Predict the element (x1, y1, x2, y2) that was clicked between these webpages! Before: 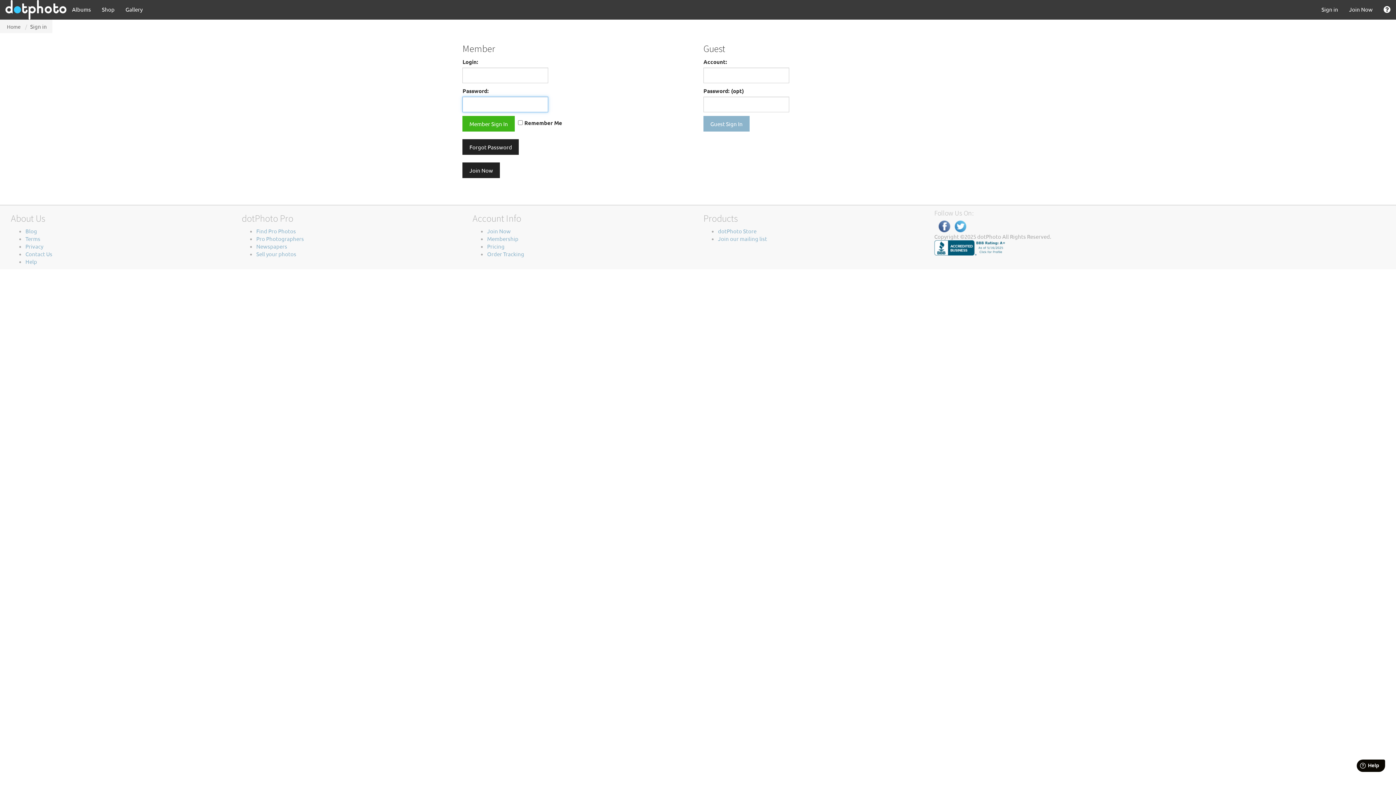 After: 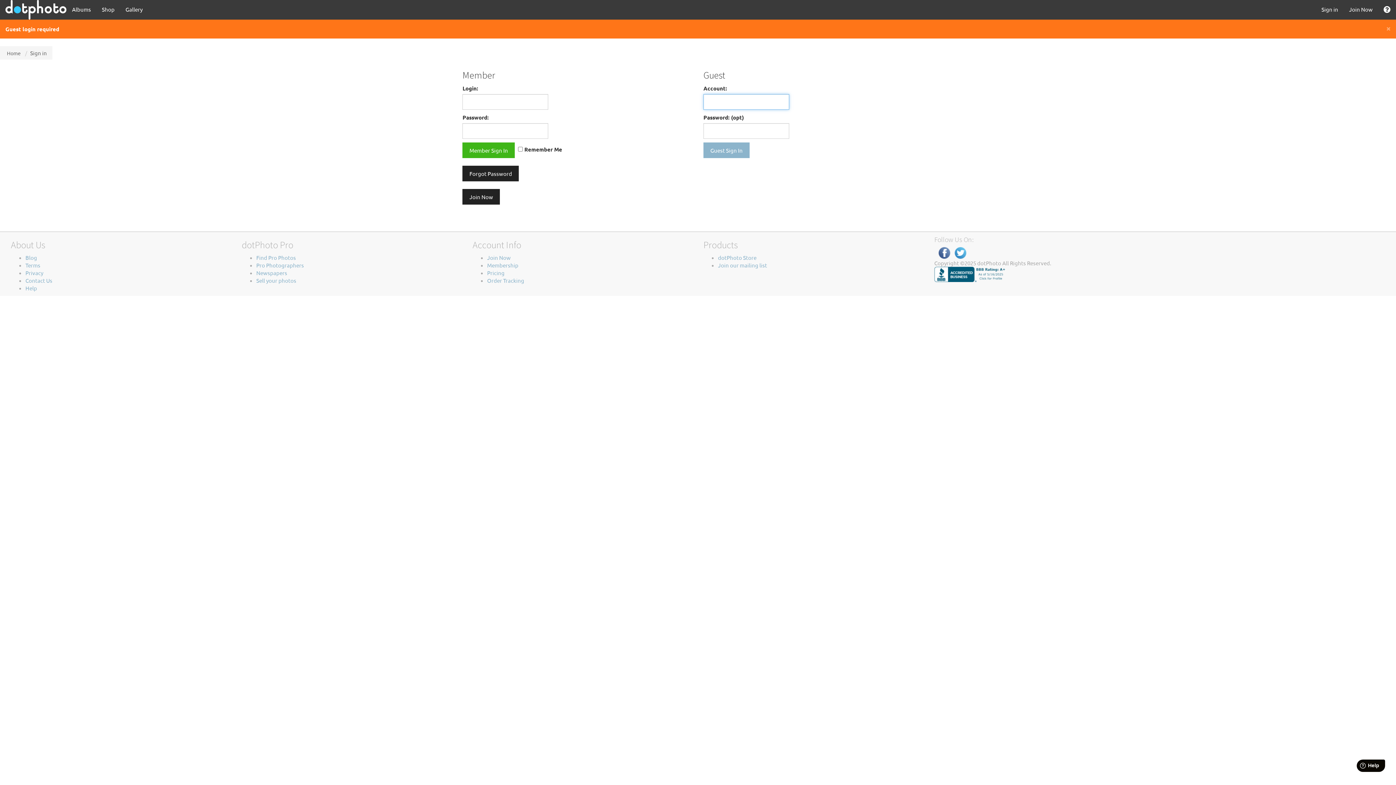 Action: bbox: (703, 115, 749, 131) label: Guest Sign In